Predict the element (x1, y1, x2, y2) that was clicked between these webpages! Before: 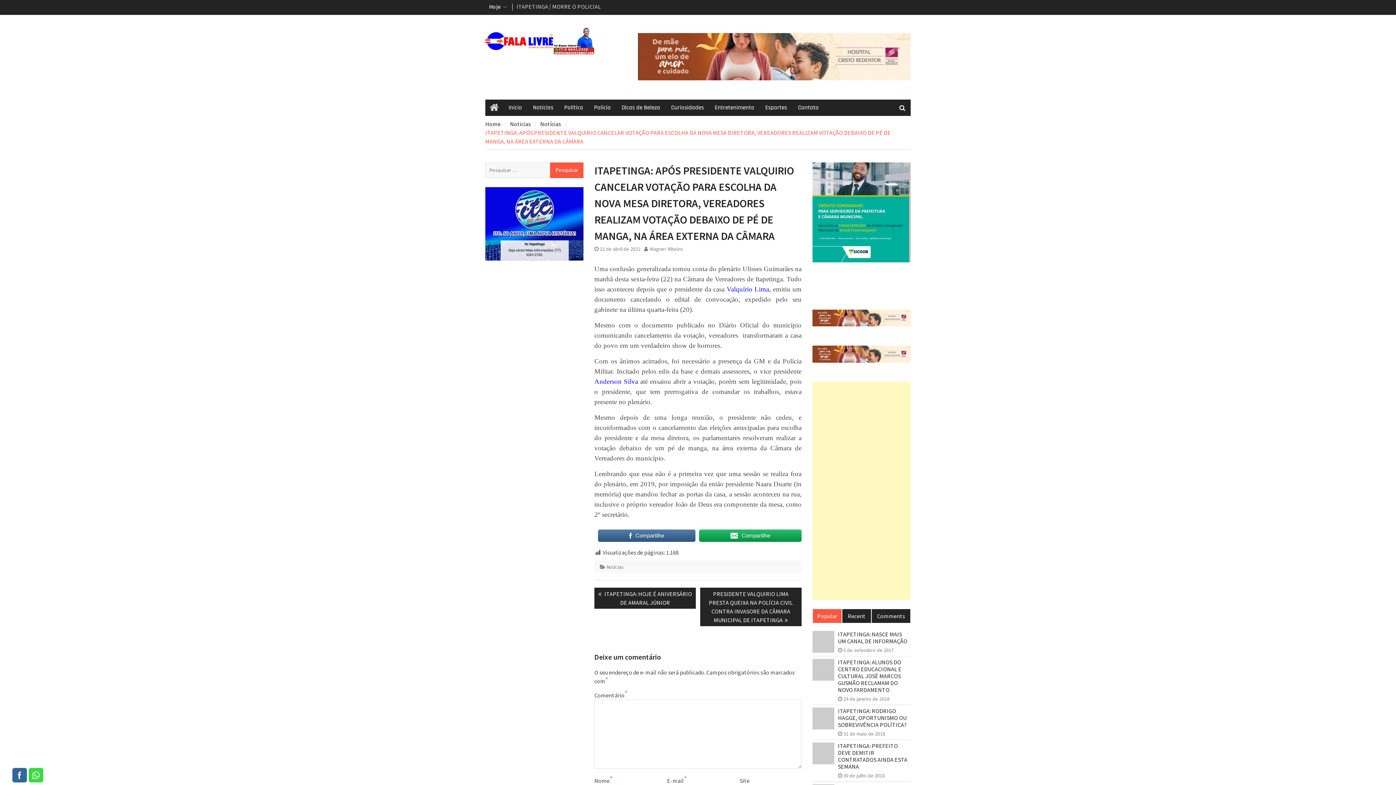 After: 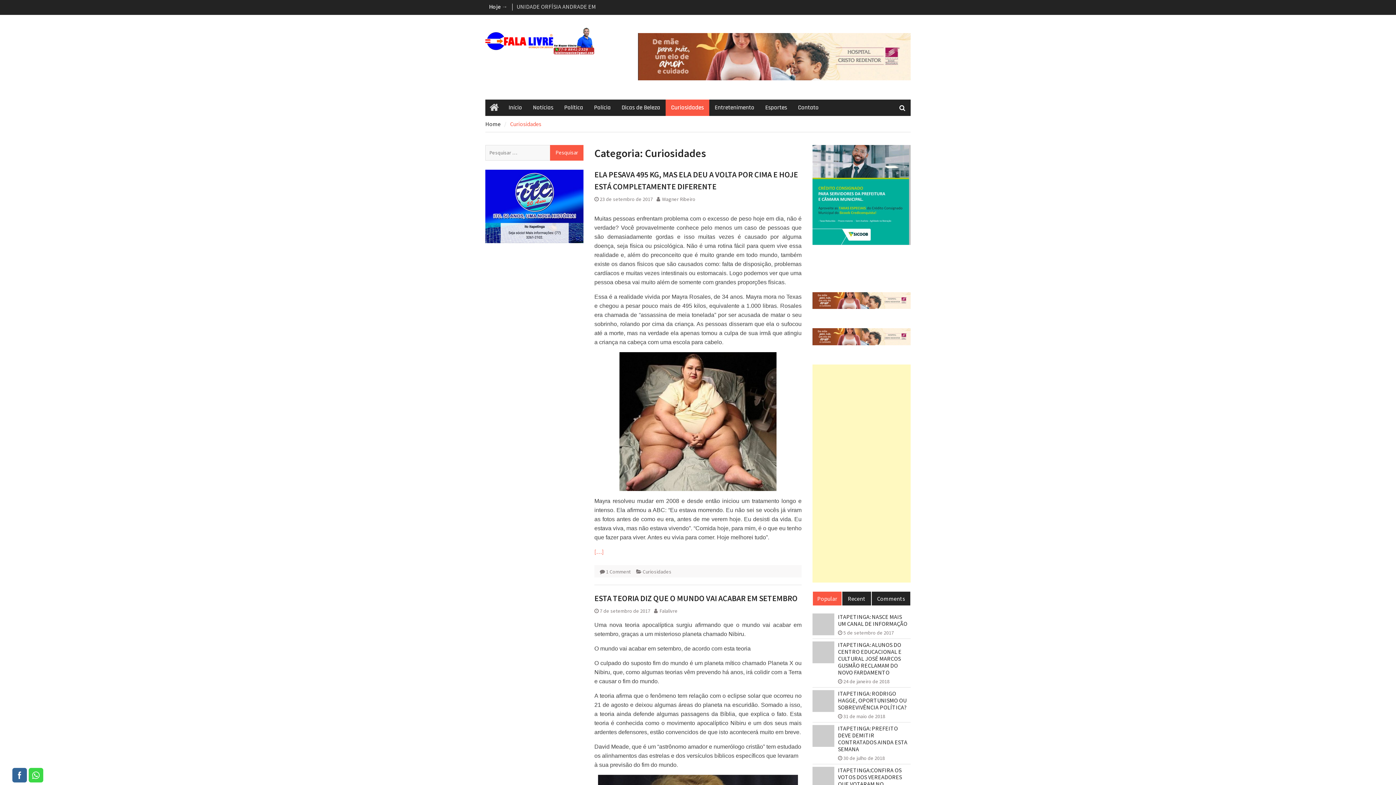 Action: label: Curiosidades bbox: (665, 99, 709, 115)